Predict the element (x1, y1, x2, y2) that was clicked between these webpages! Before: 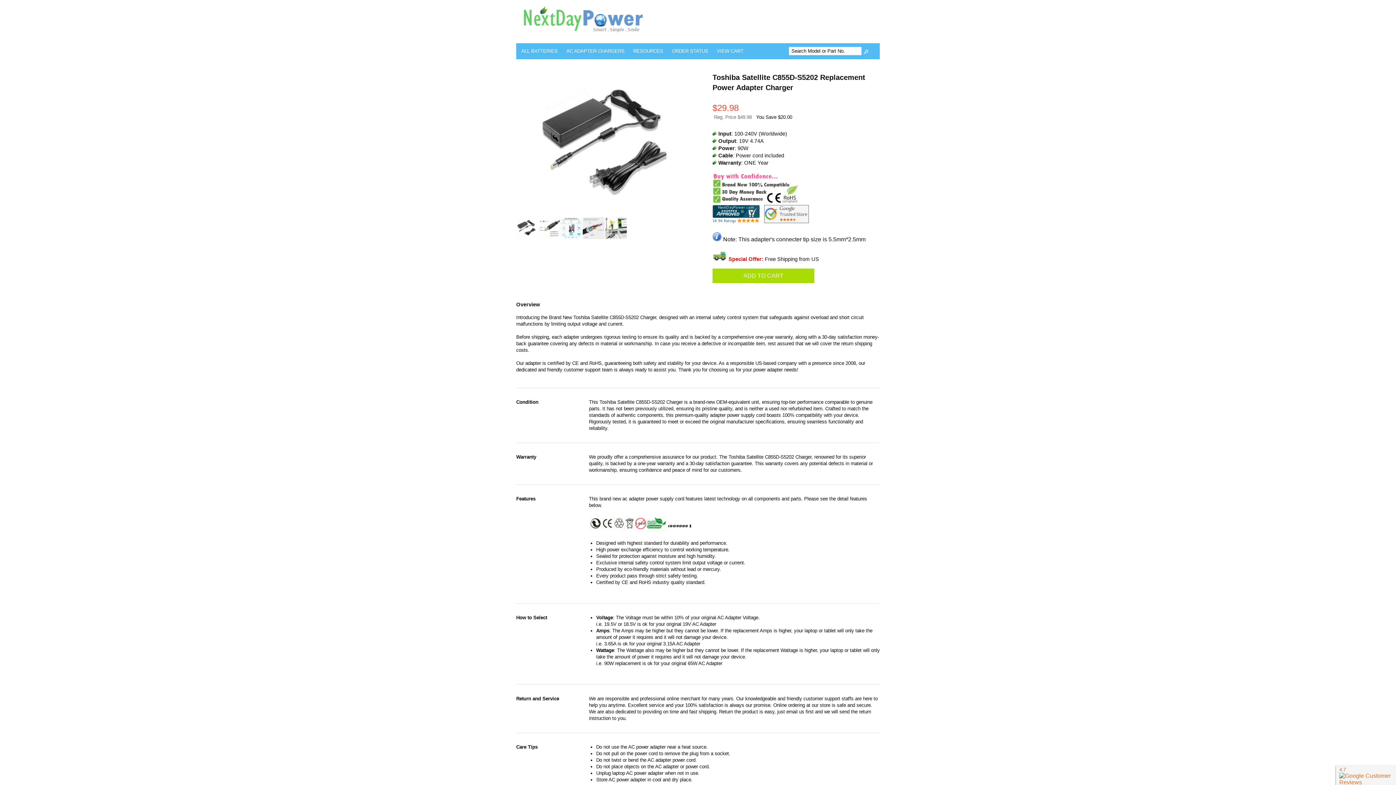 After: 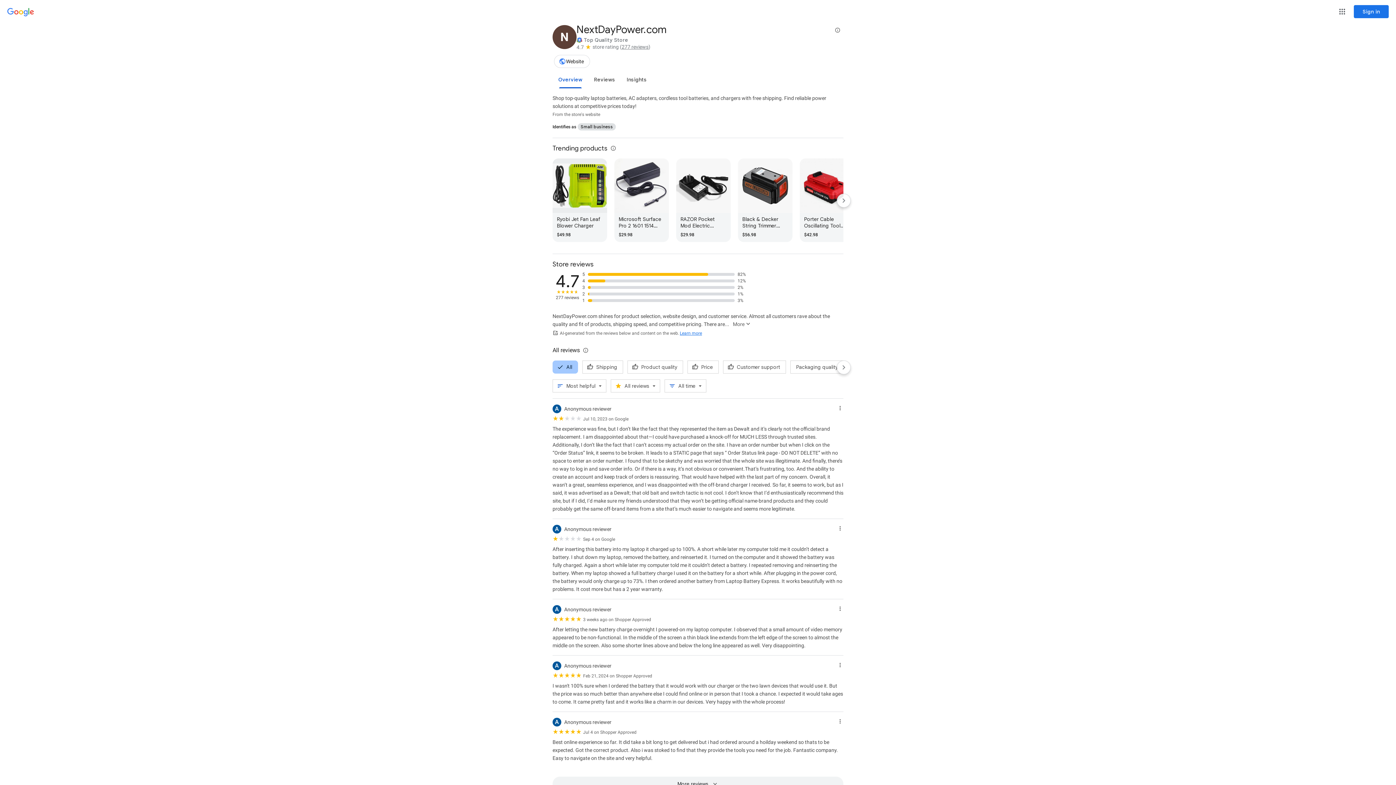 Action: bbox: (764, 218, 809, 224)